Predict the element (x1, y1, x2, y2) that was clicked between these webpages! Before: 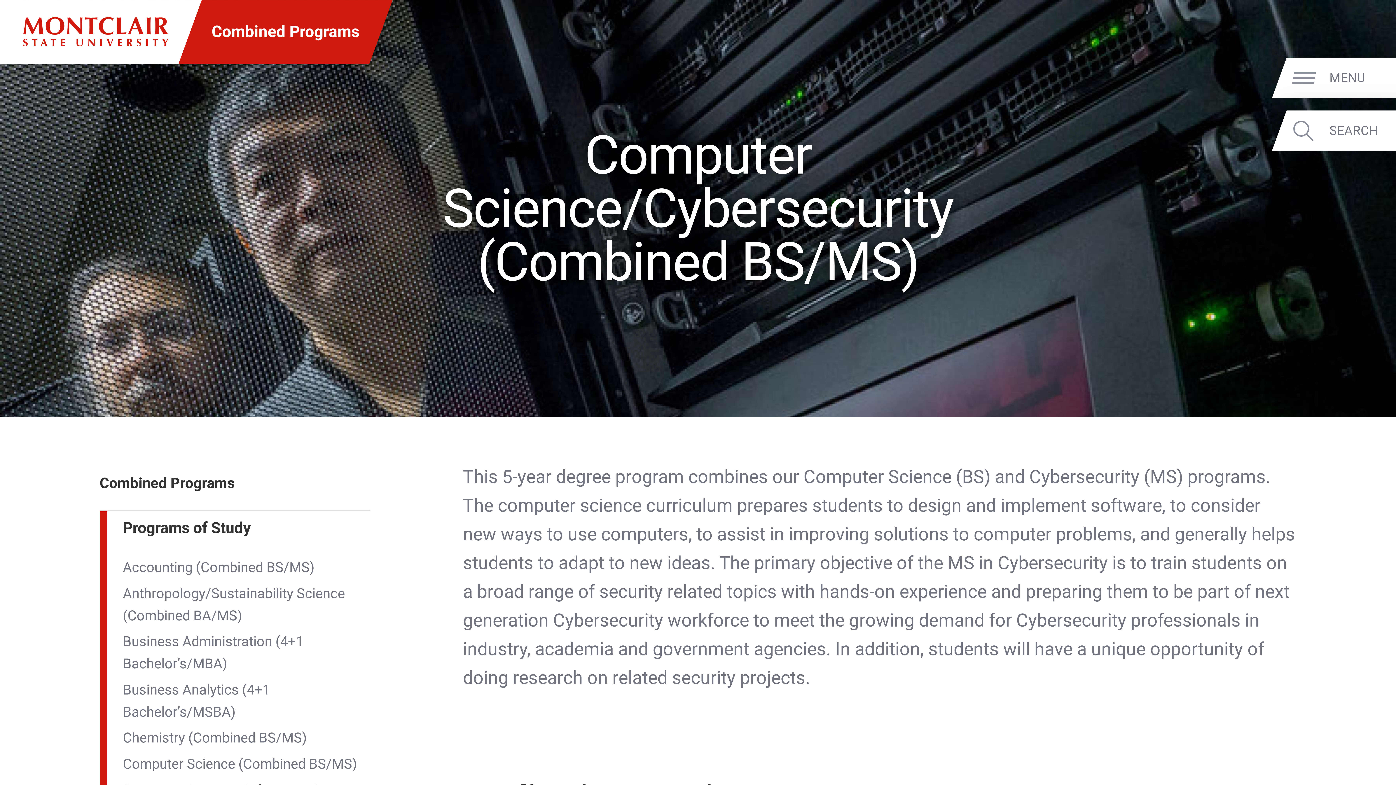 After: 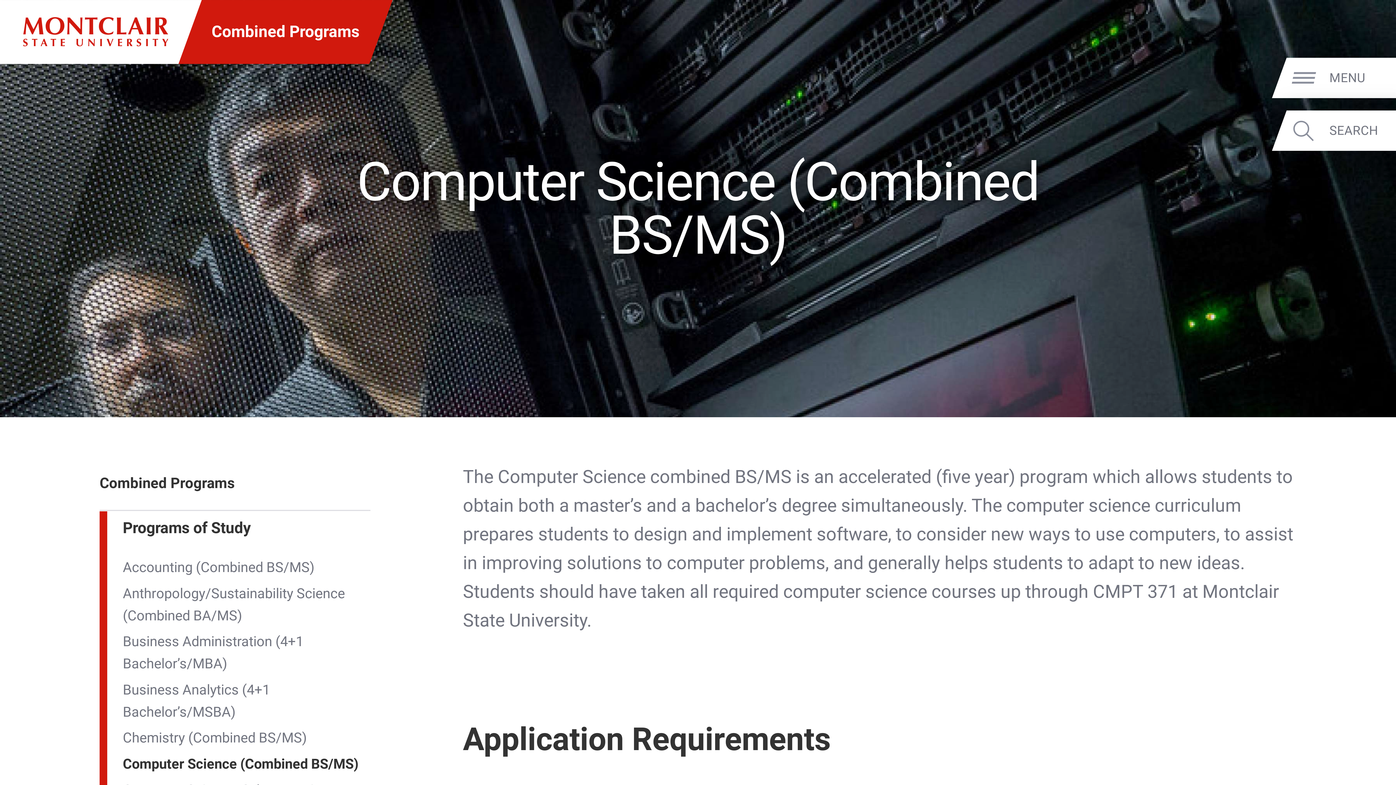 Action: bbox: (122, 753, 370, 775) label: Computer Science (Combined BS/MS)